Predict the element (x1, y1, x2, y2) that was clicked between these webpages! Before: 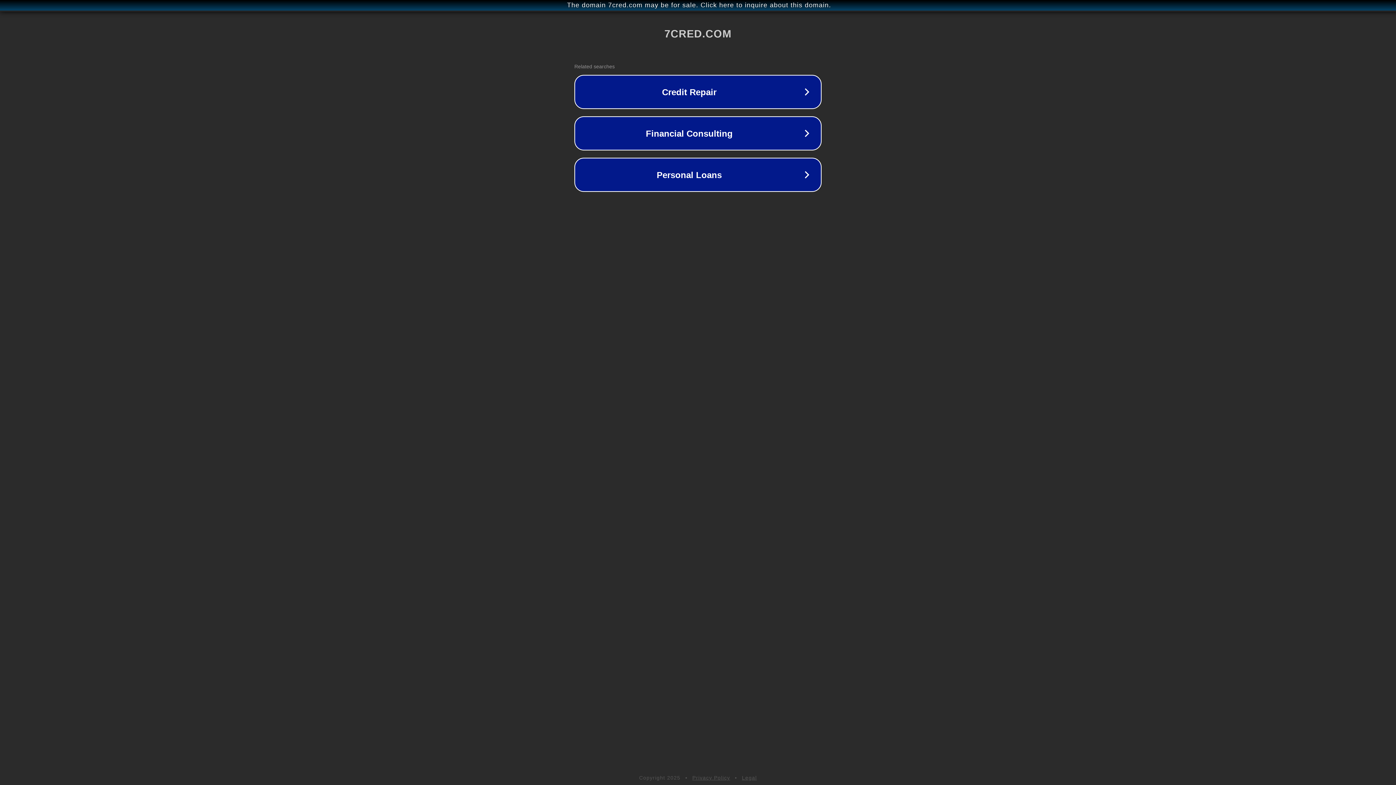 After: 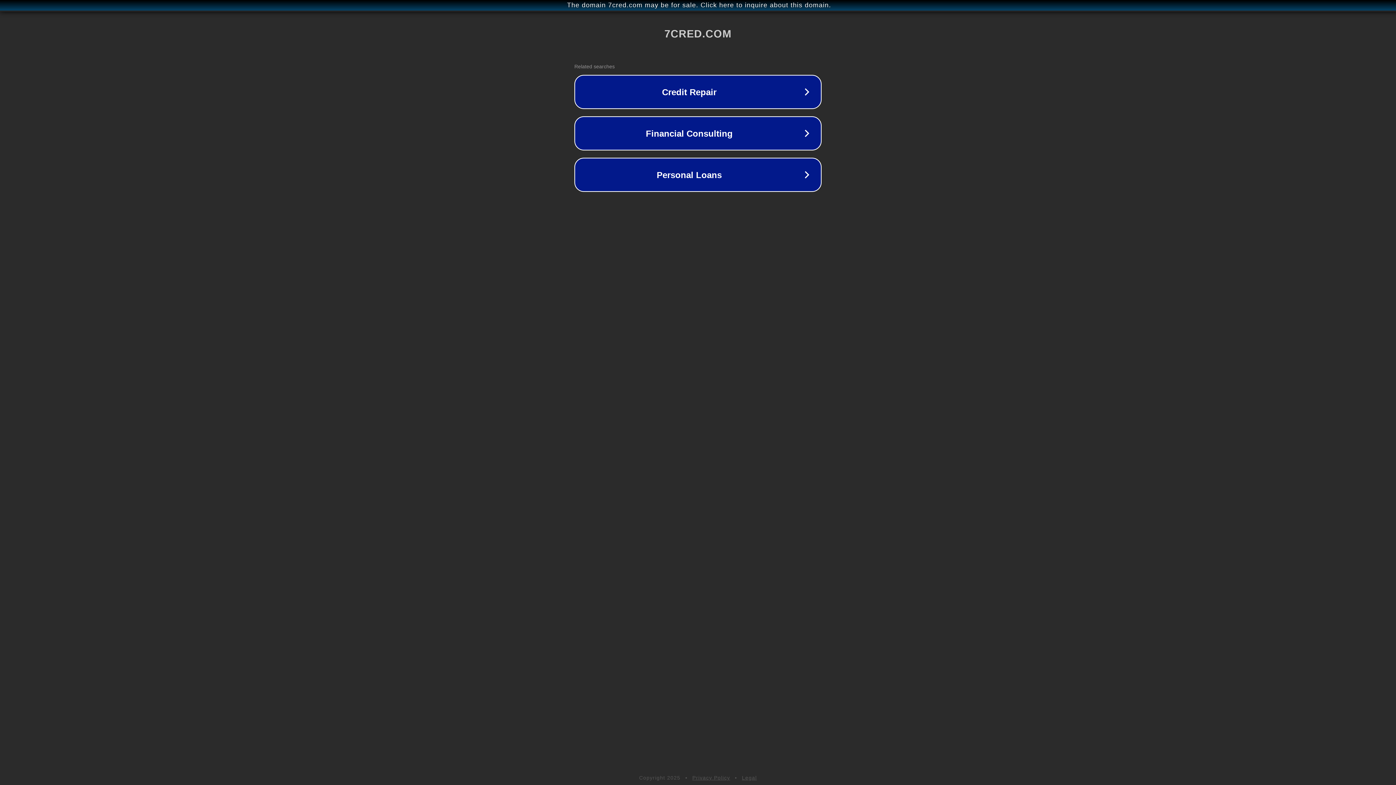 Action: bbox: (692, 775, 730, 781) label: Privacy Policy